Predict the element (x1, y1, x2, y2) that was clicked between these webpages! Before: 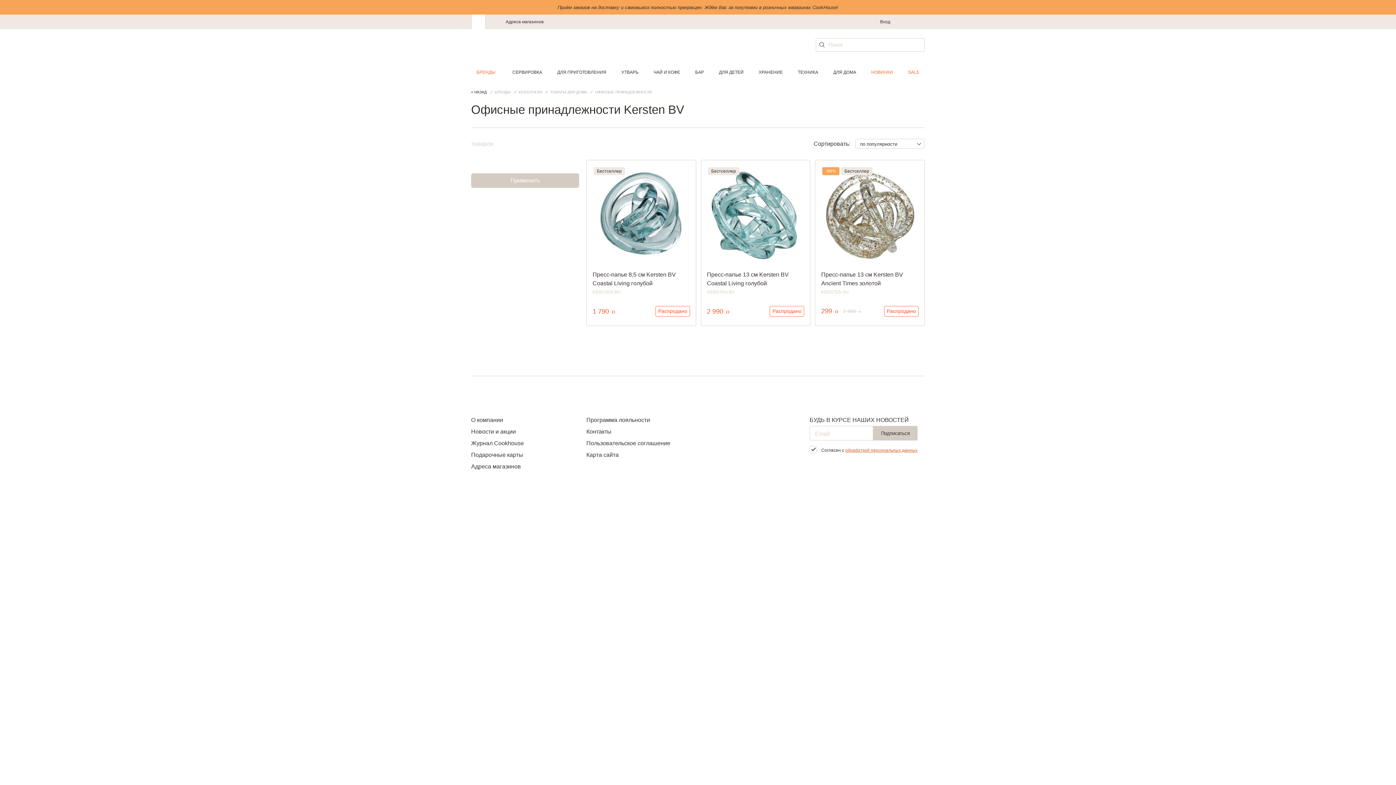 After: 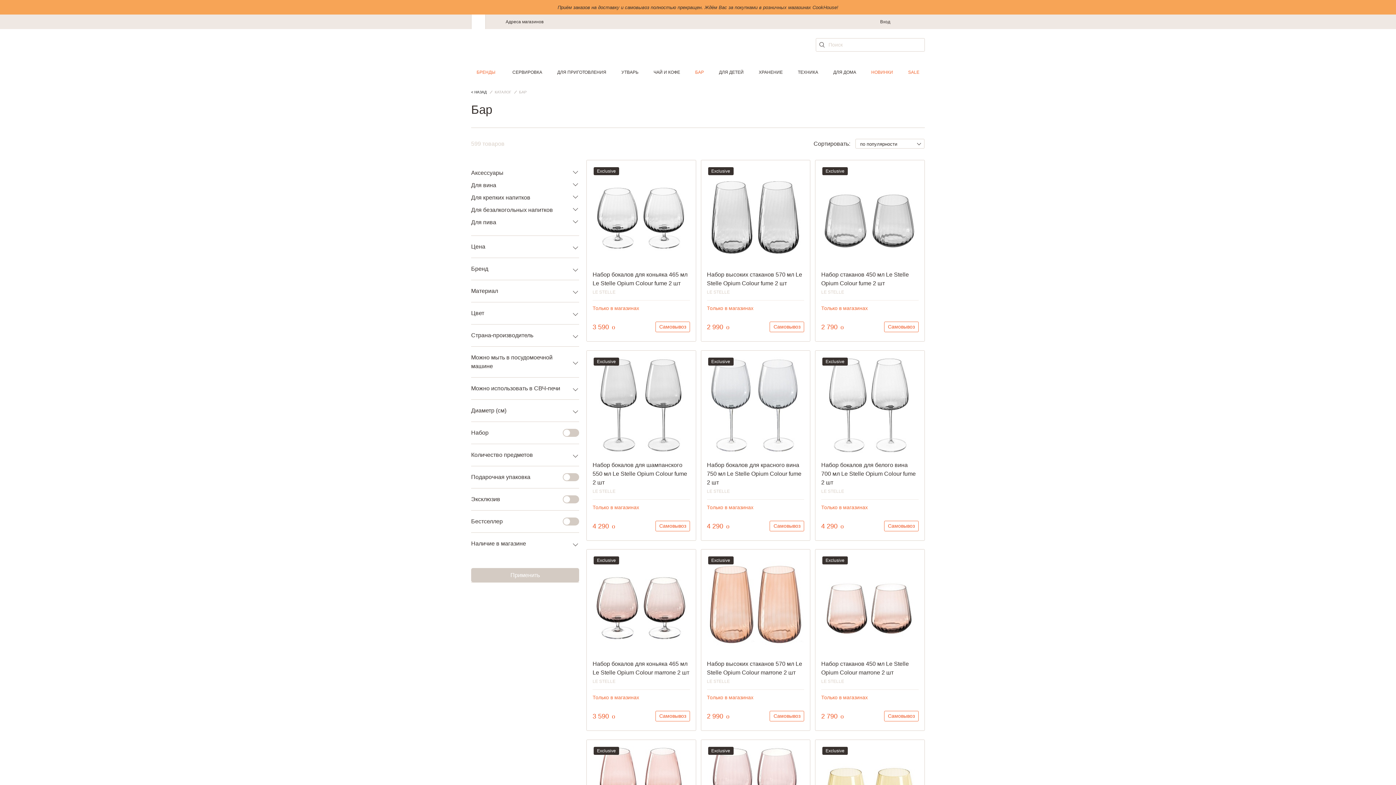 Action: bbox: (689, 65, 709, 80) label: БАР